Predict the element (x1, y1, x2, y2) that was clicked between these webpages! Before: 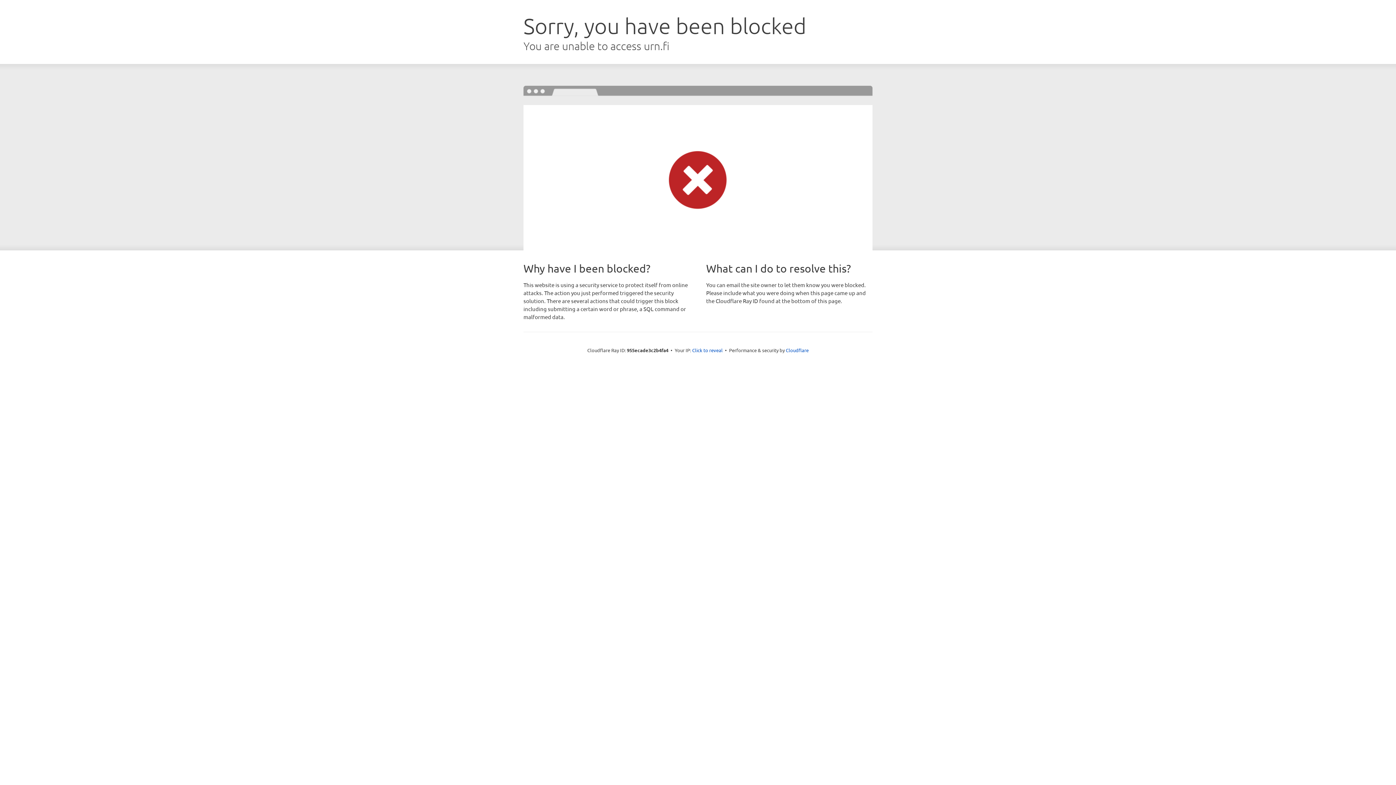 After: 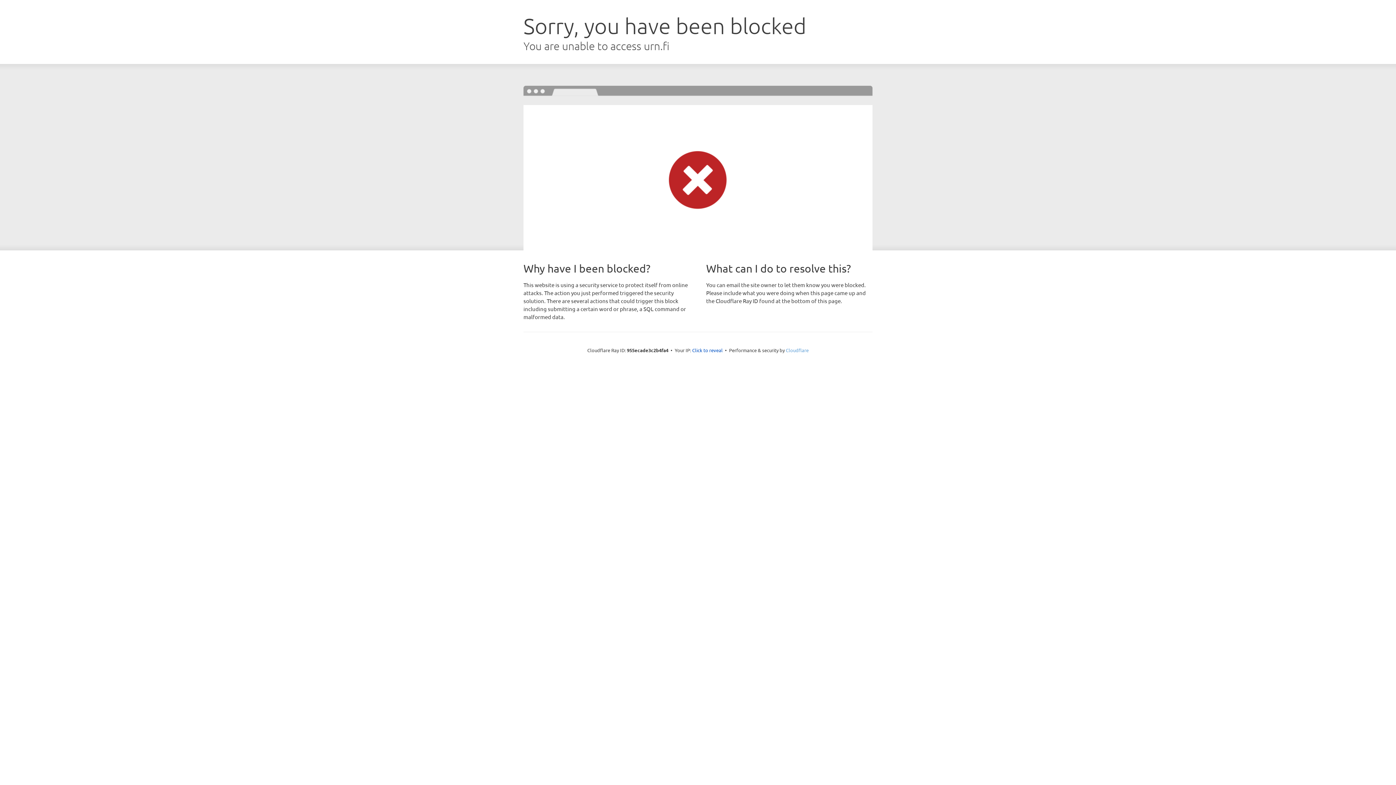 Action: label: Cloudflare bbox: (786, 347, 808, 353)